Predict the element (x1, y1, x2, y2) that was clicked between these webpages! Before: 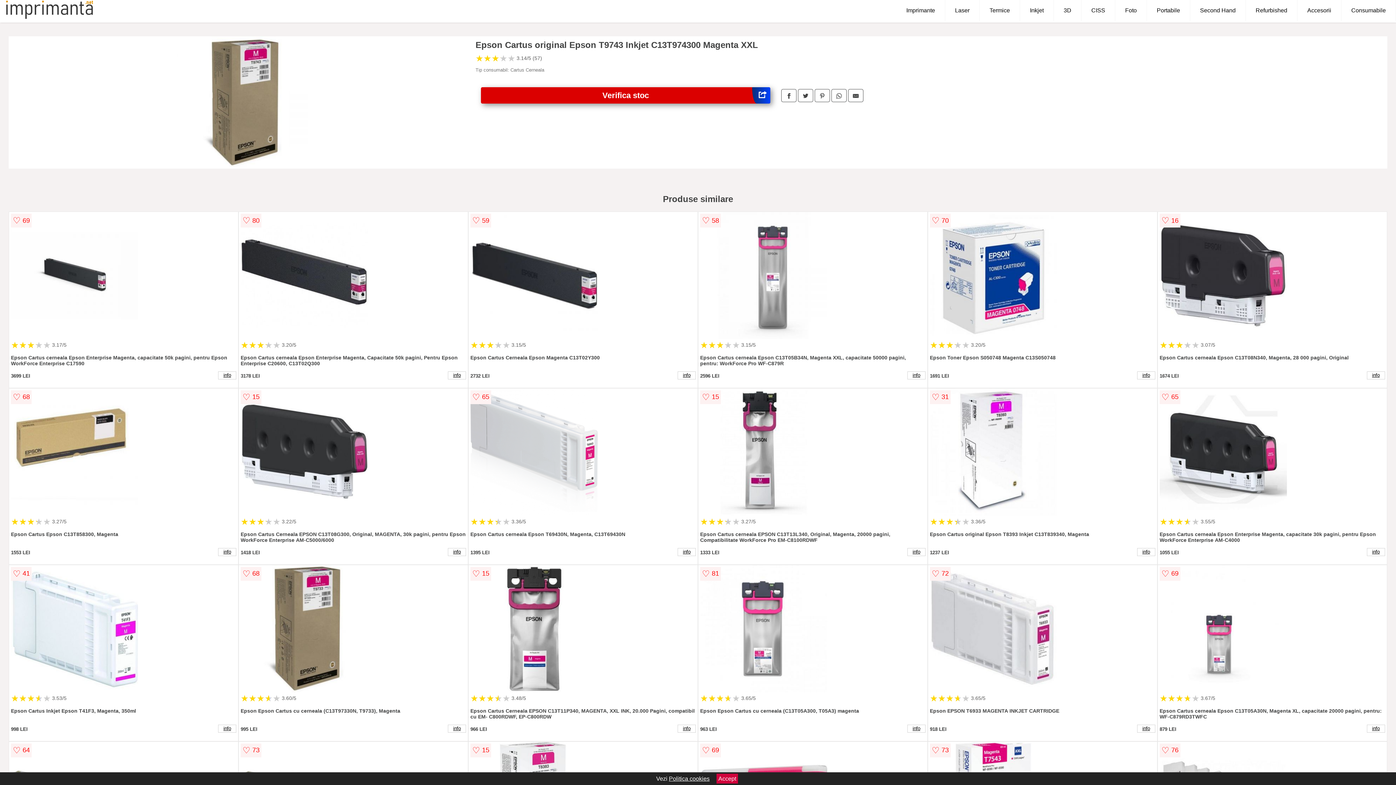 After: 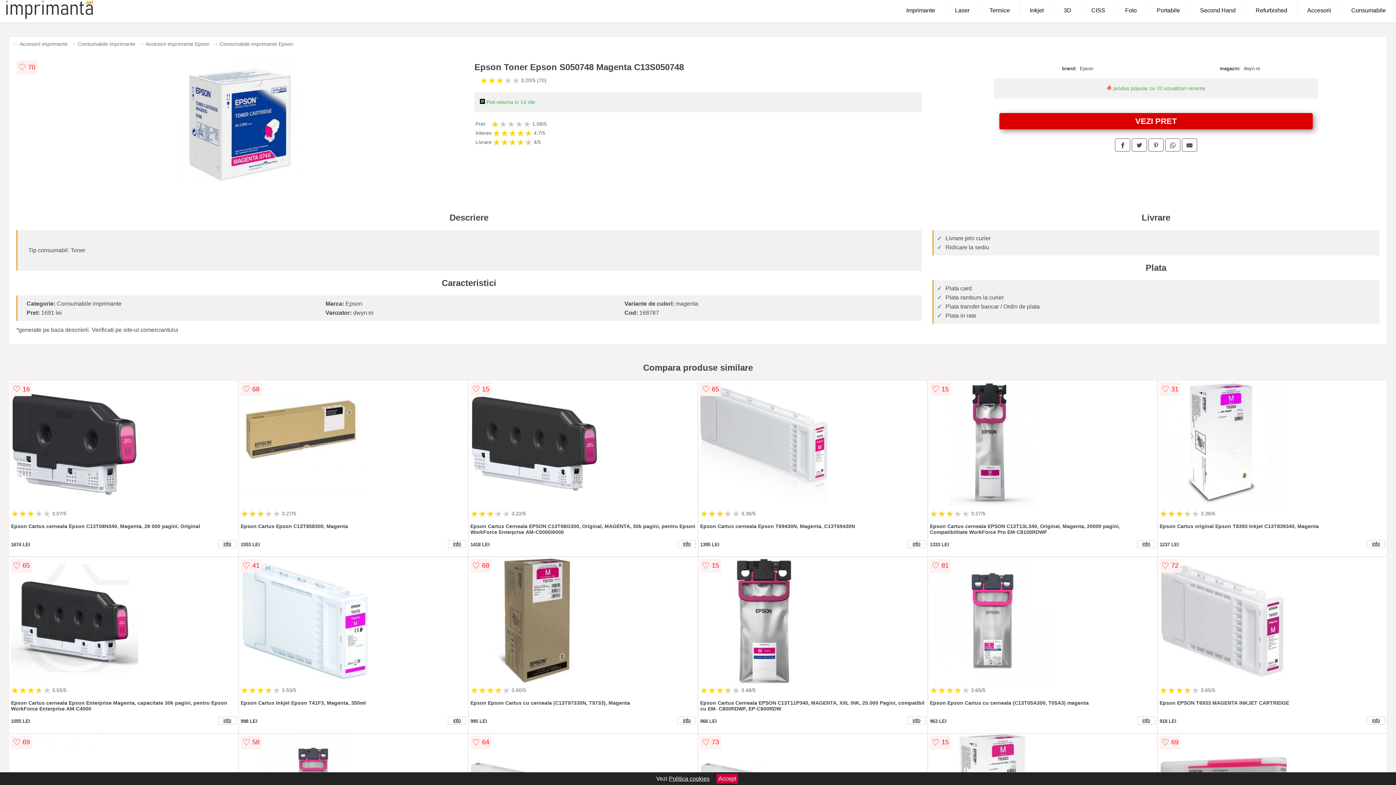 Action: bbox: (1137, 371, 1155, 379) label: info